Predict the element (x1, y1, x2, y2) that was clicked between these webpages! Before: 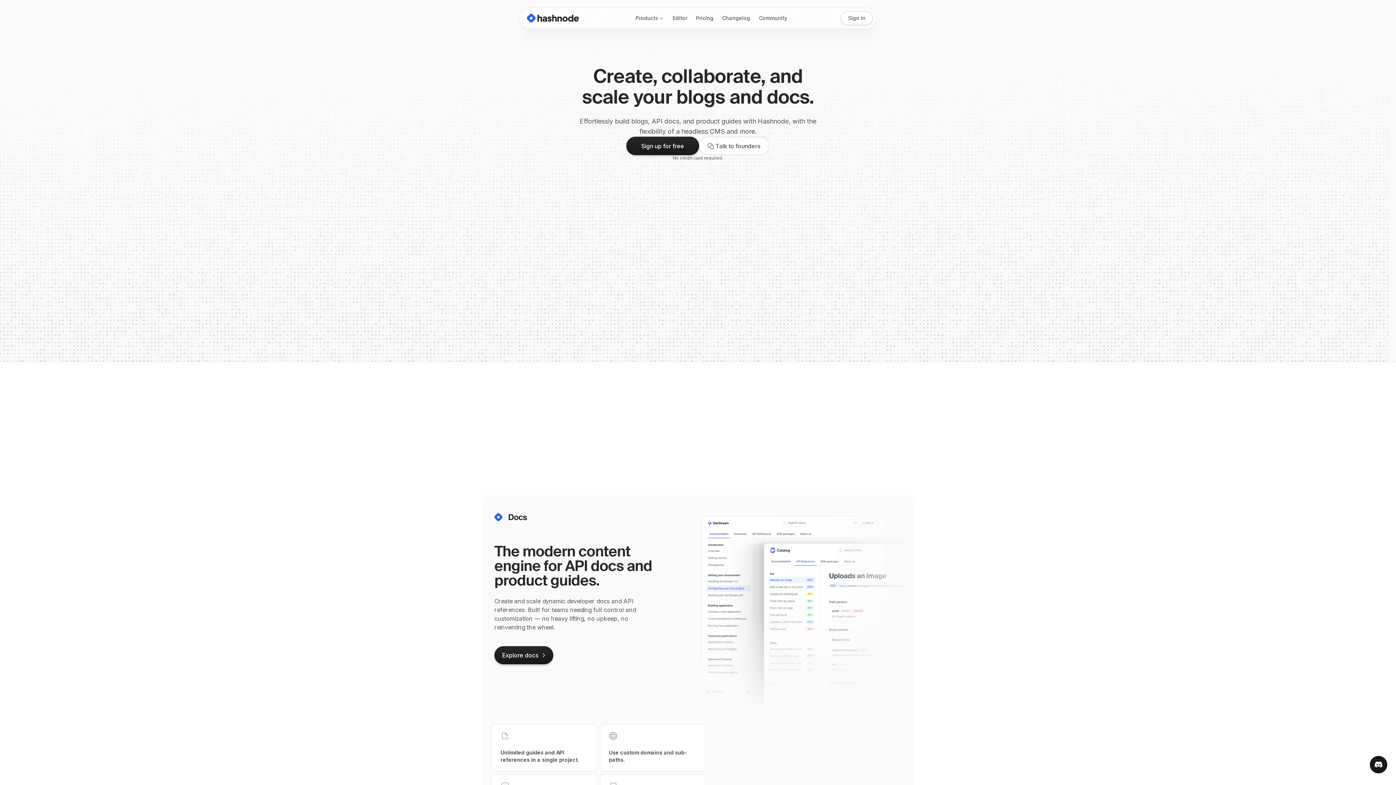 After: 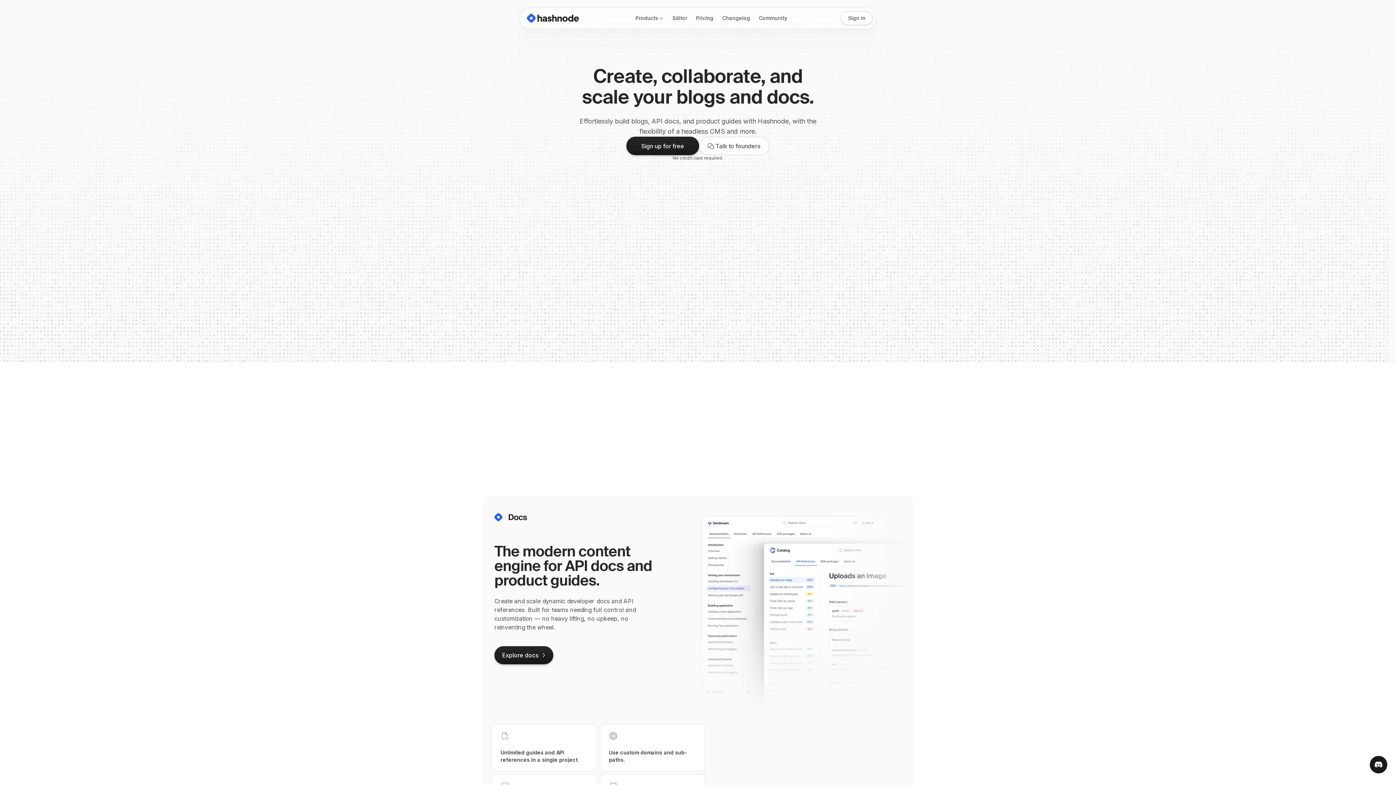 Action: label: Hashnode Logo bbox: (526, 13, 582, 22)